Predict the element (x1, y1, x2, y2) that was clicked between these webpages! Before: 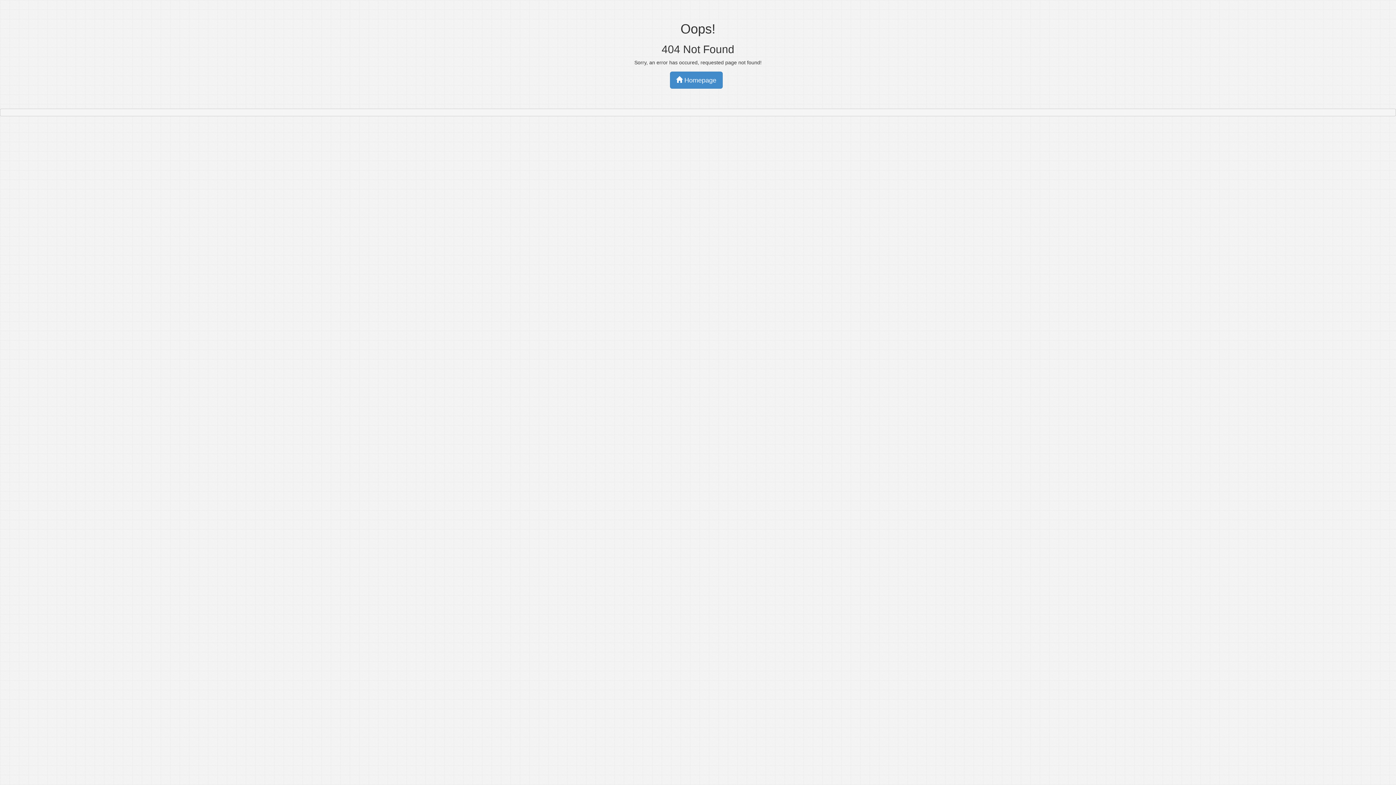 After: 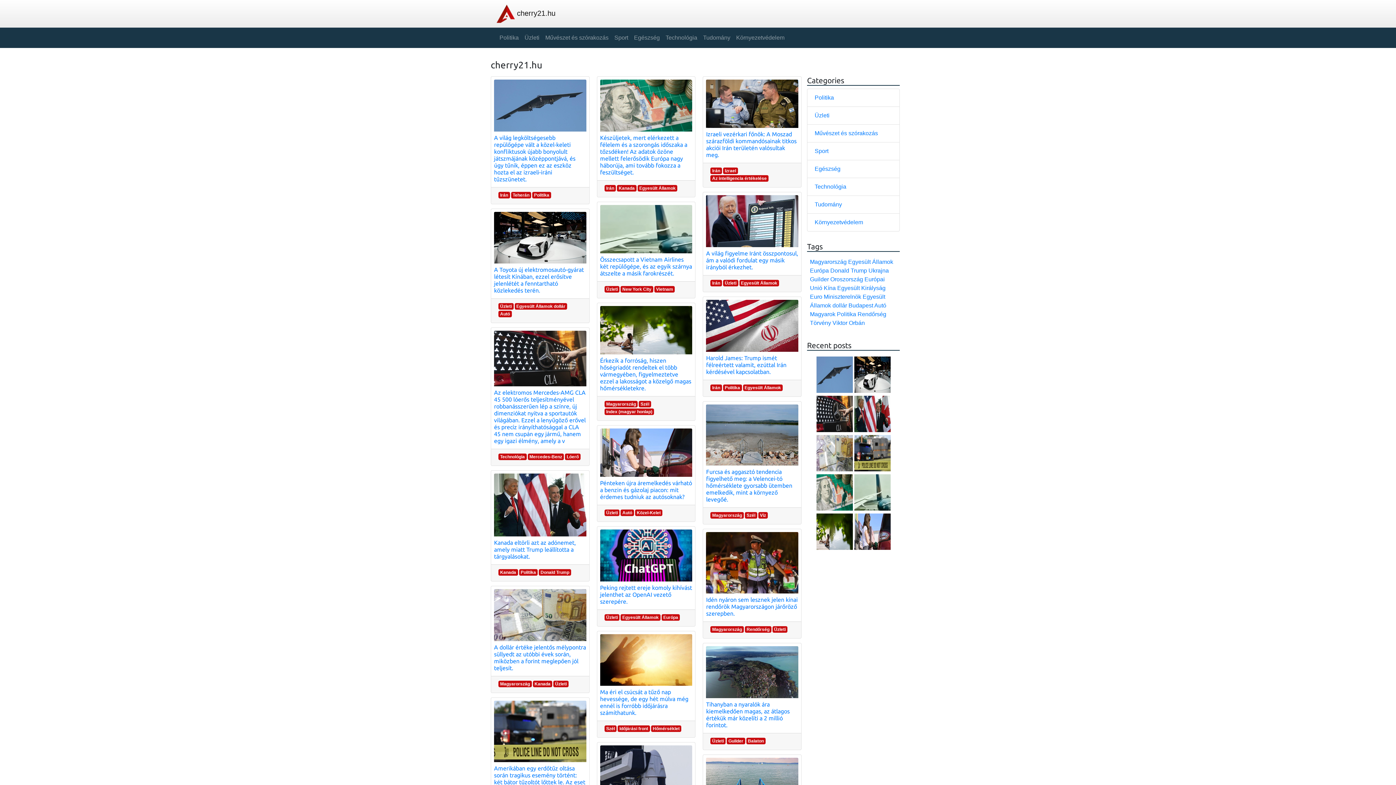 Action: bbox: (670, 71, 722, 88) label:  Homepage